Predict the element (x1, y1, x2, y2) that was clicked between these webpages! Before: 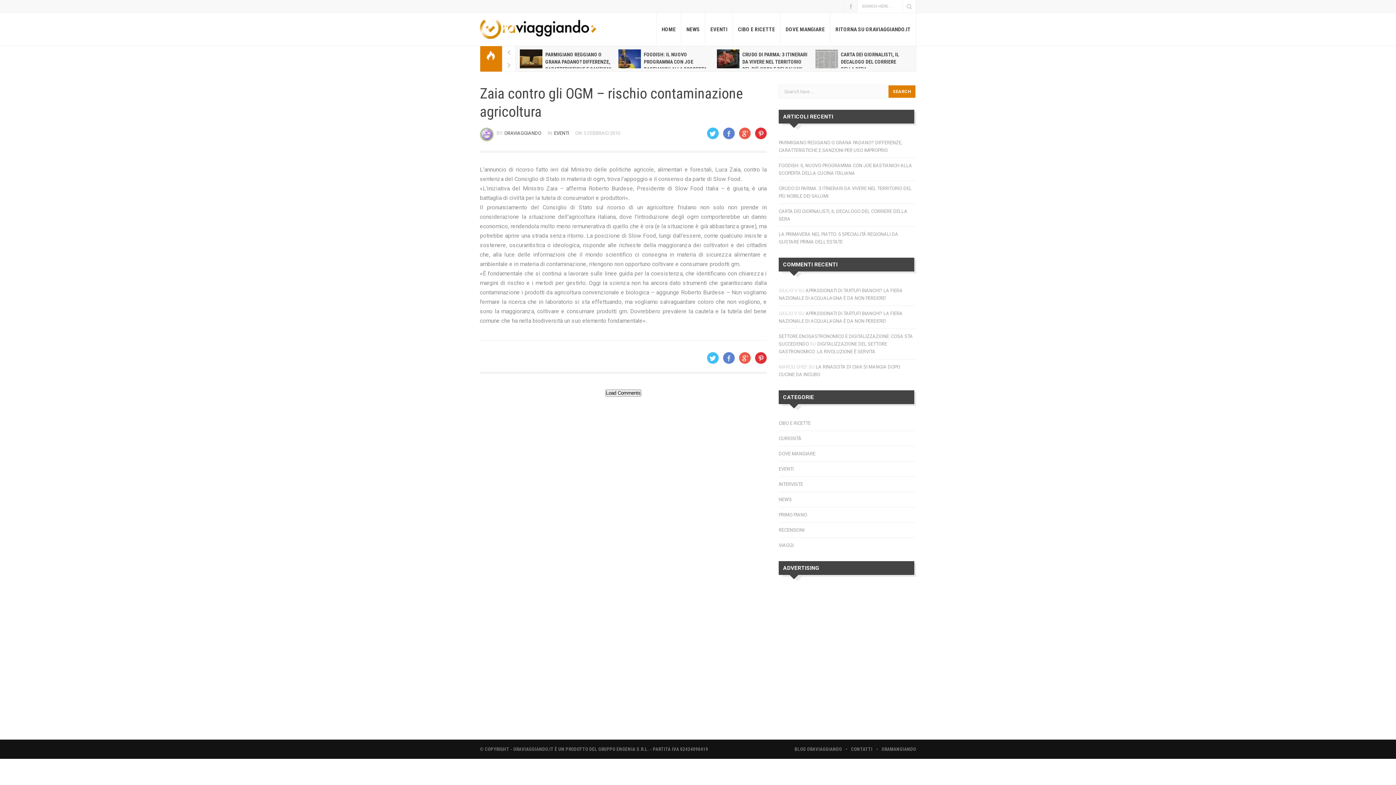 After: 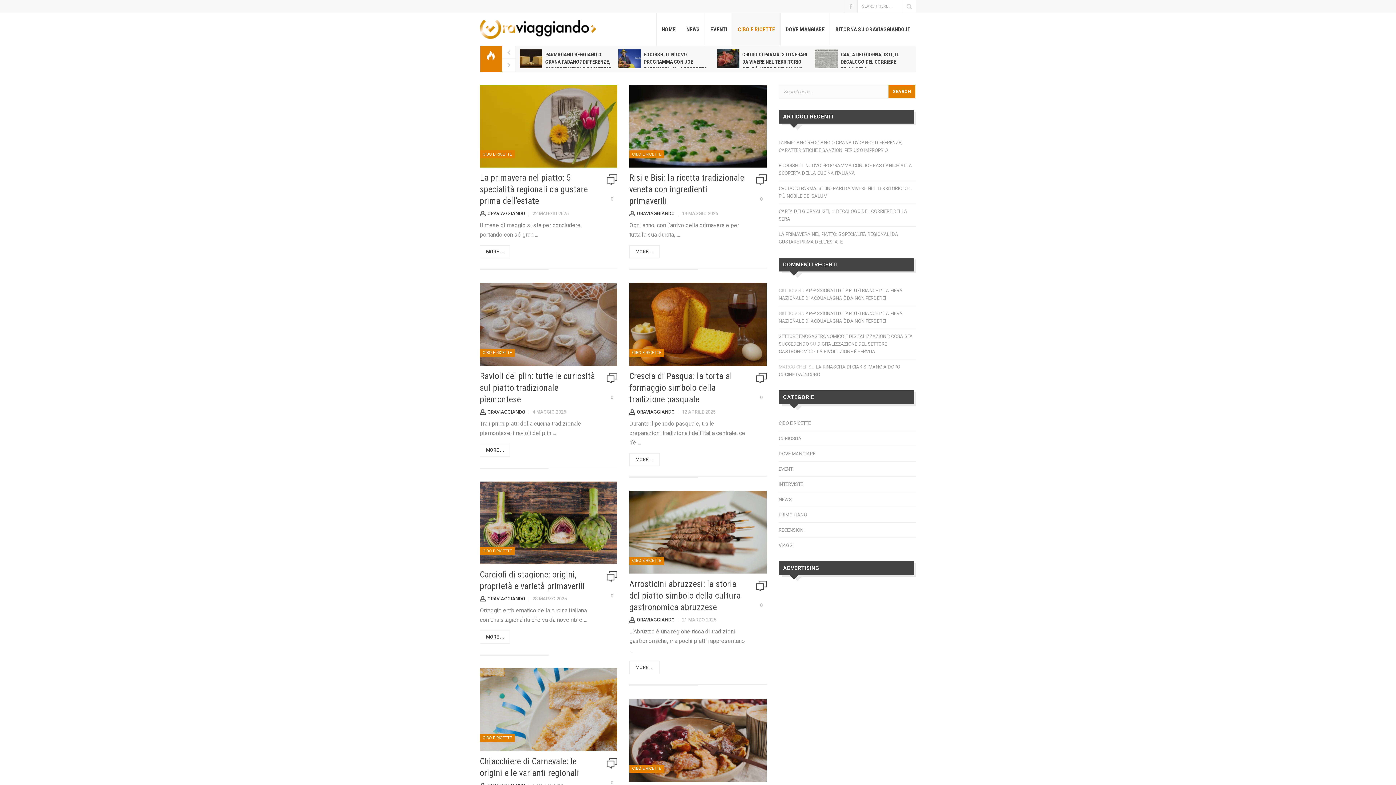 Action: bbox: (733, 13, 780, 45) label: CIBO E RICETTE